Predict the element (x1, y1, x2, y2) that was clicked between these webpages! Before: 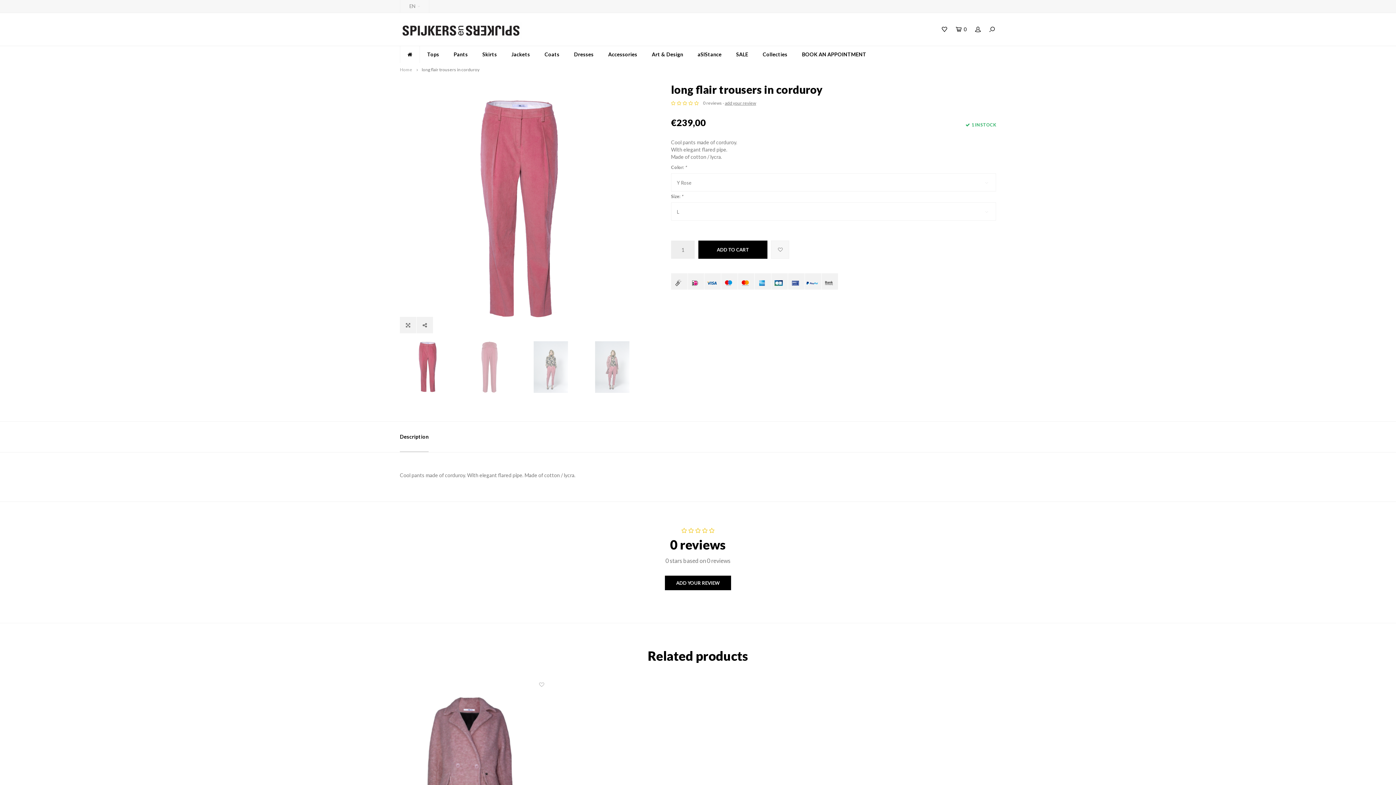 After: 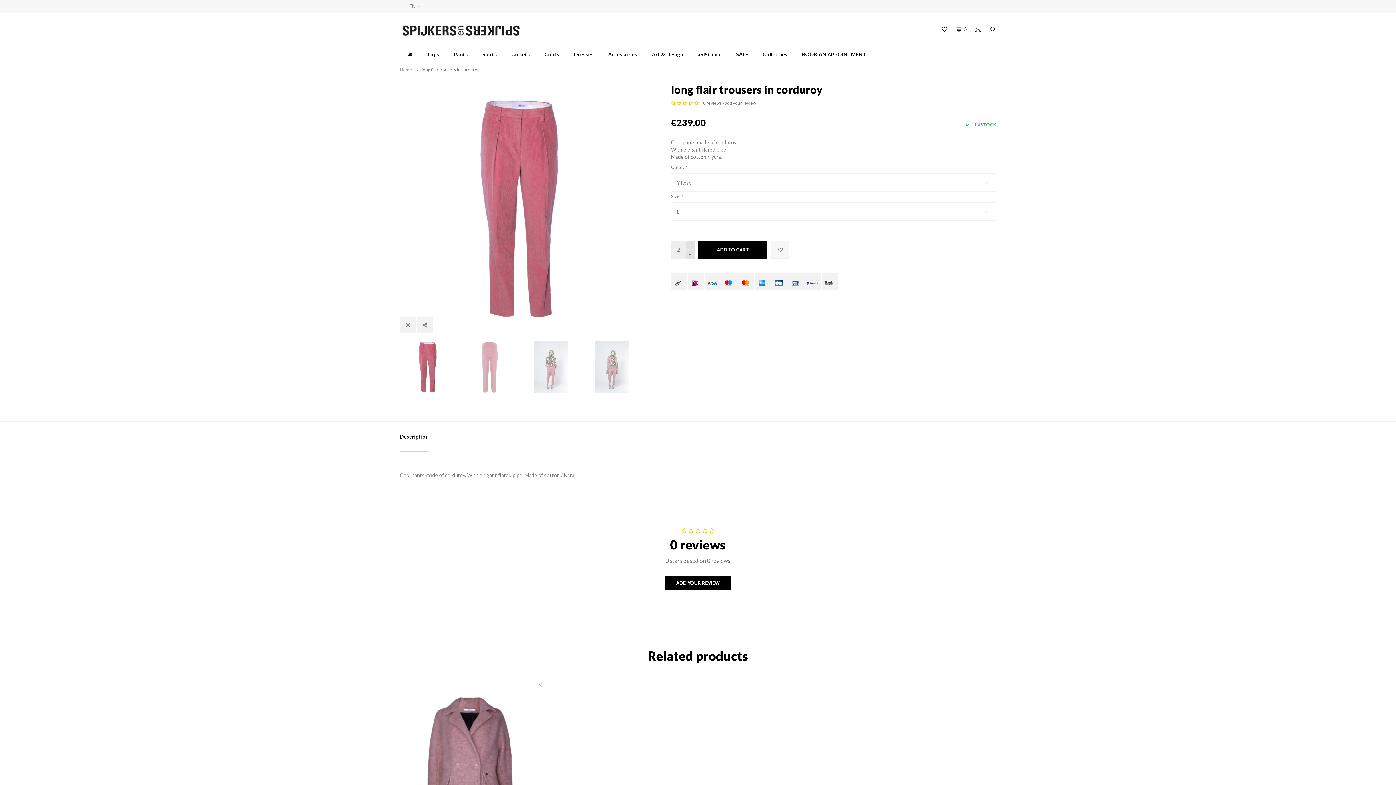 Action: label: + bbox: (685, 240, 694, 249)